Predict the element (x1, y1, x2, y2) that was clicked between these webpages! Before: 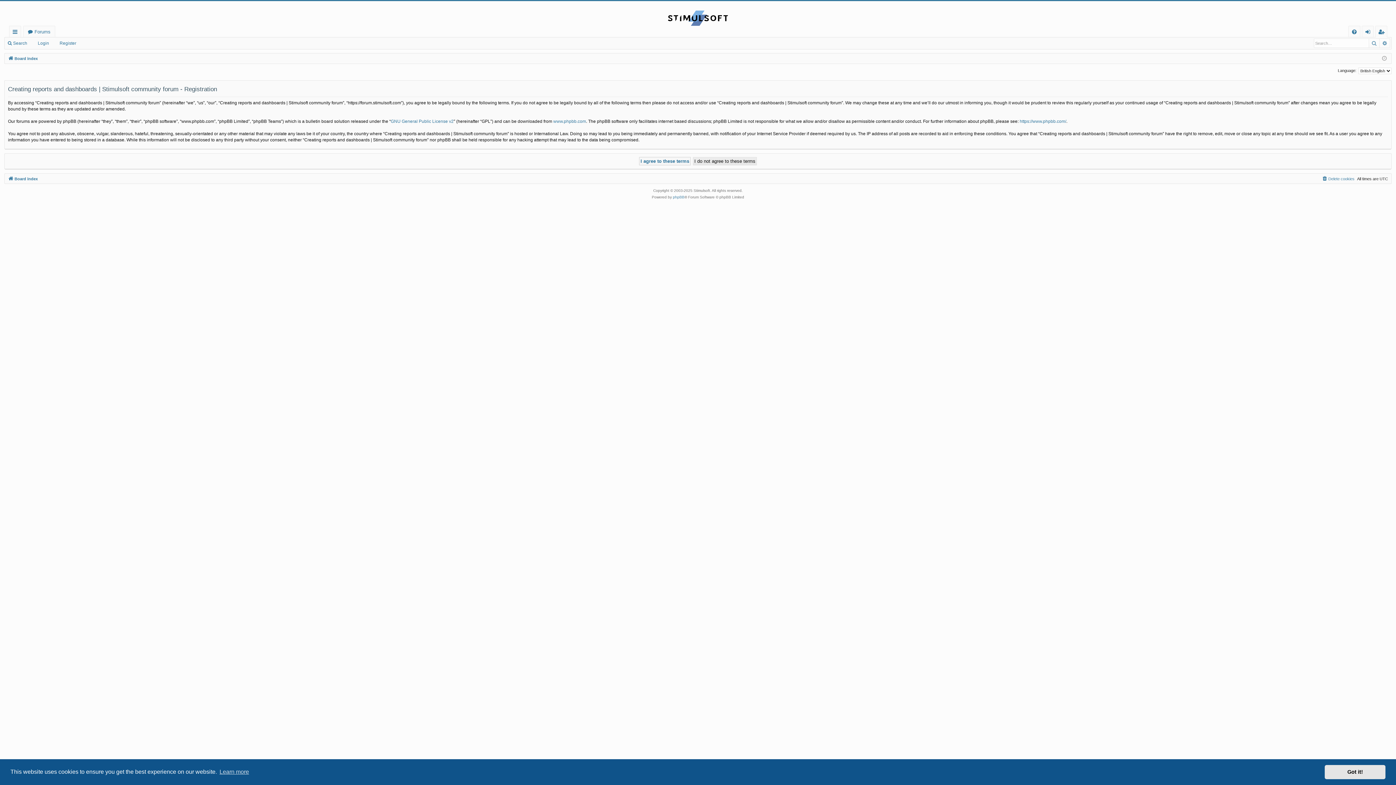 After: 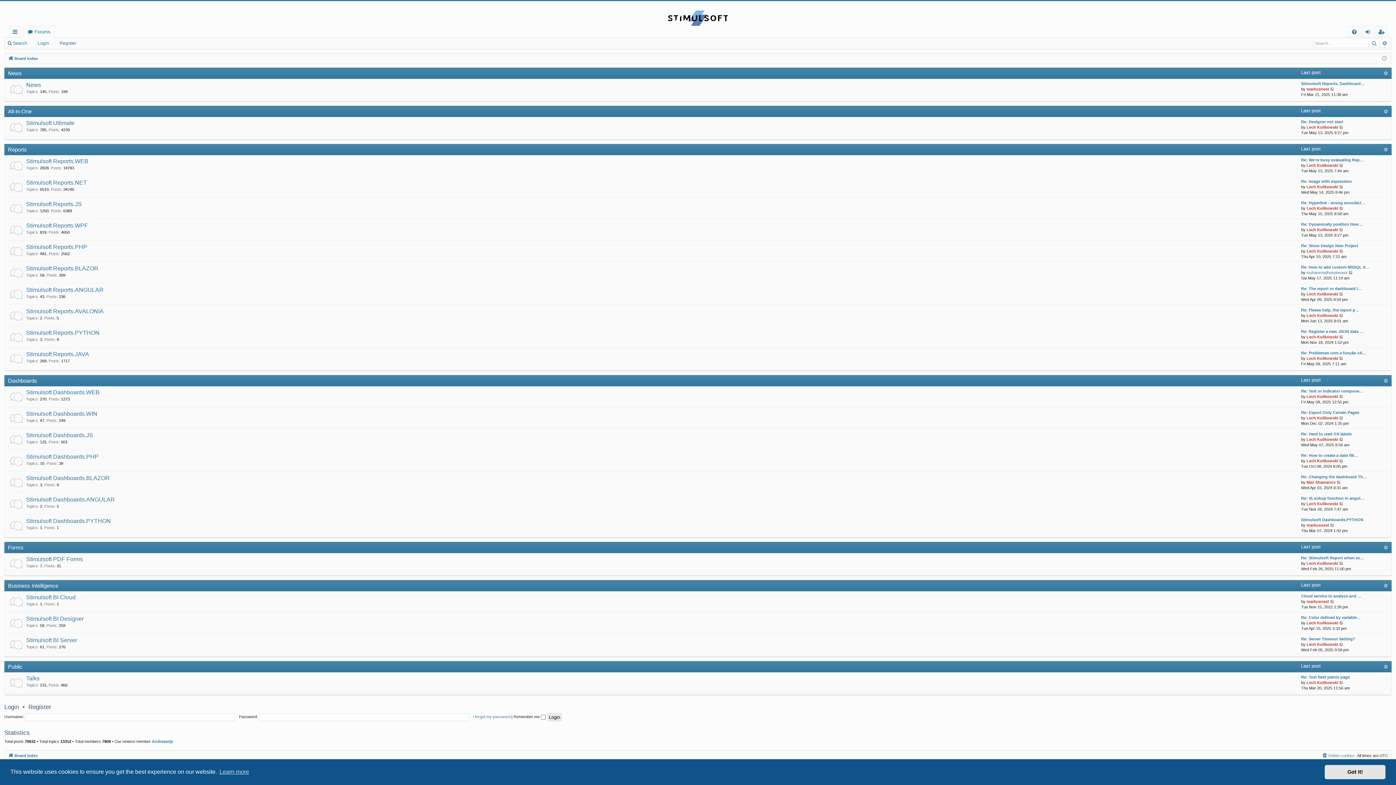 Action: bbox: (8, 54, 37, 62) label: Board index